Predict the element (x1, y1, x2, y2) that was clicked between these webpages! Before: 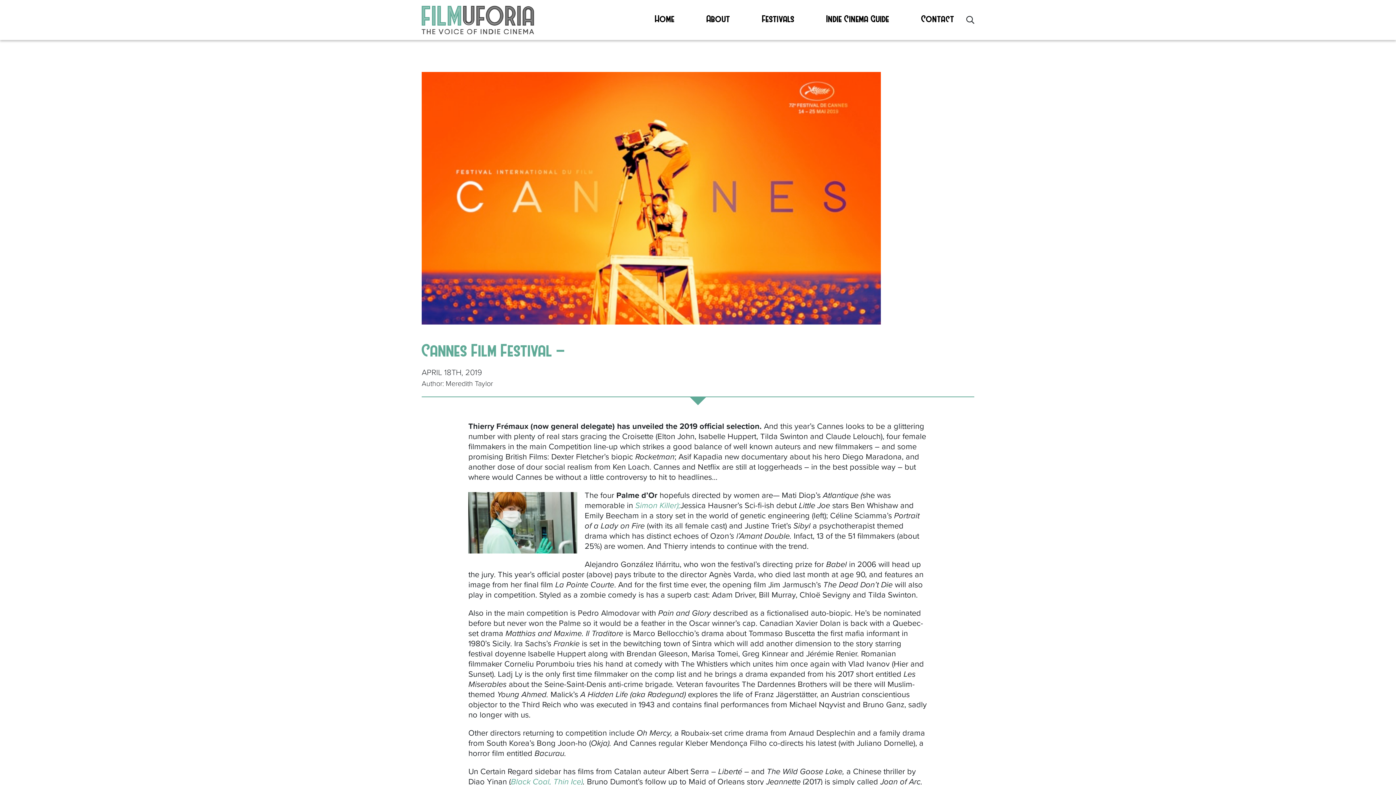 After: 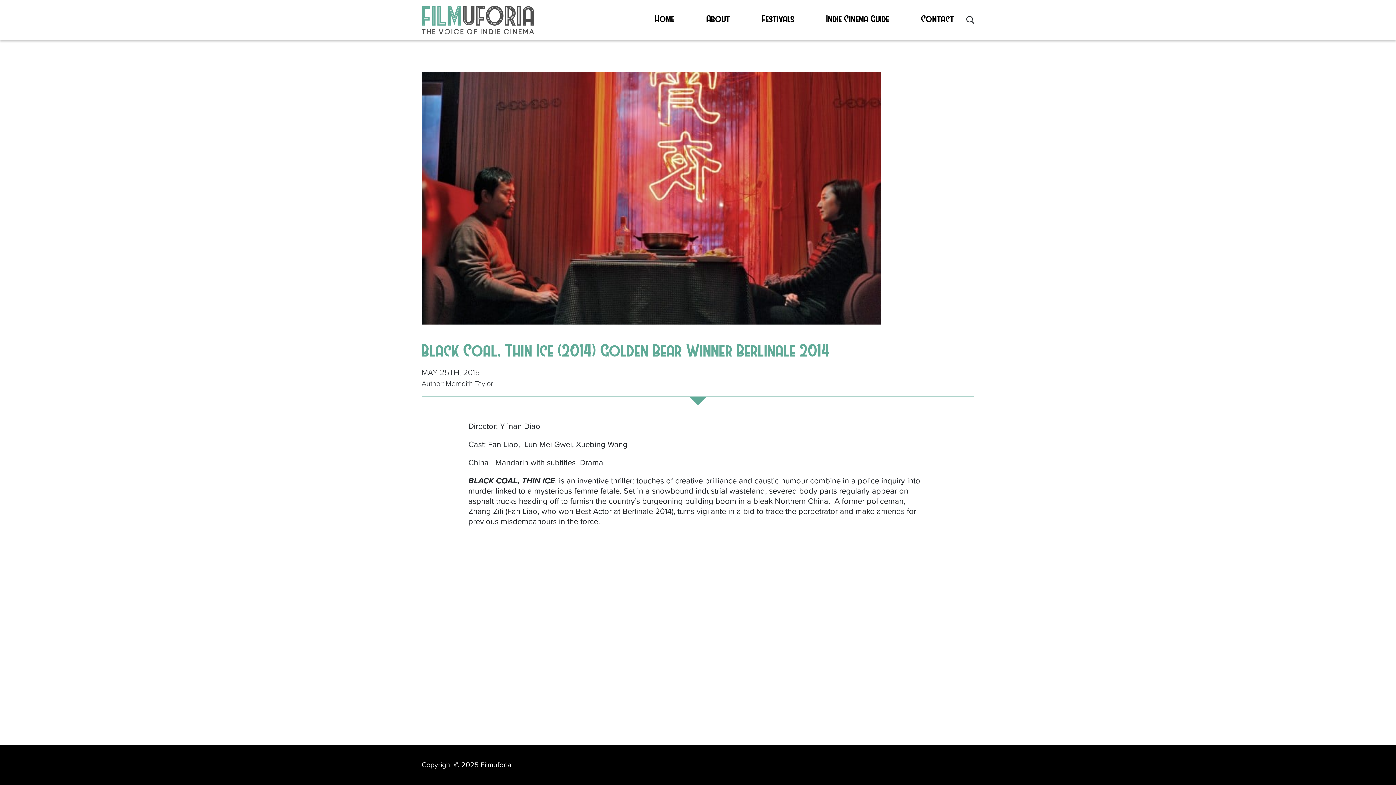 Action: label: Black Coal, Thin Ice) bbox: (511, 777, 583, 787)